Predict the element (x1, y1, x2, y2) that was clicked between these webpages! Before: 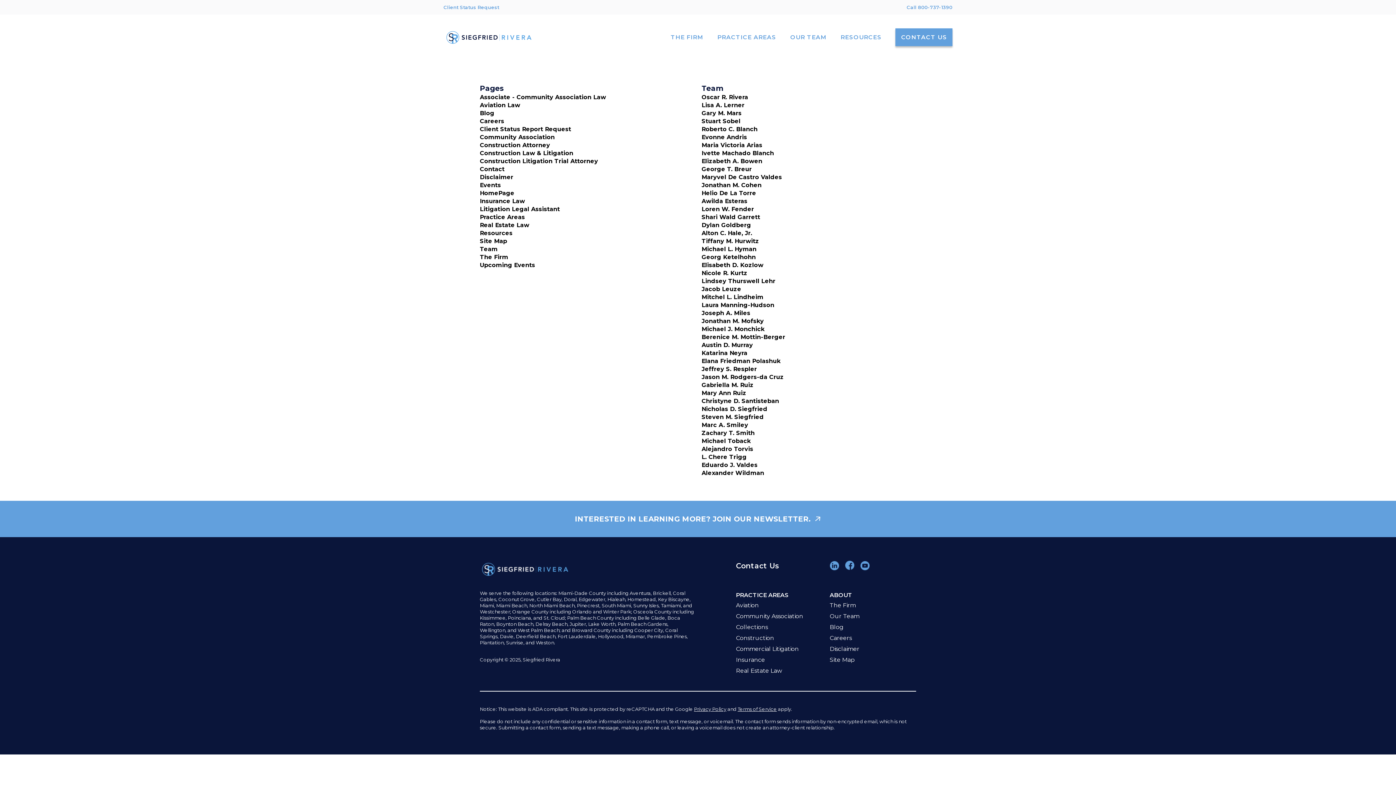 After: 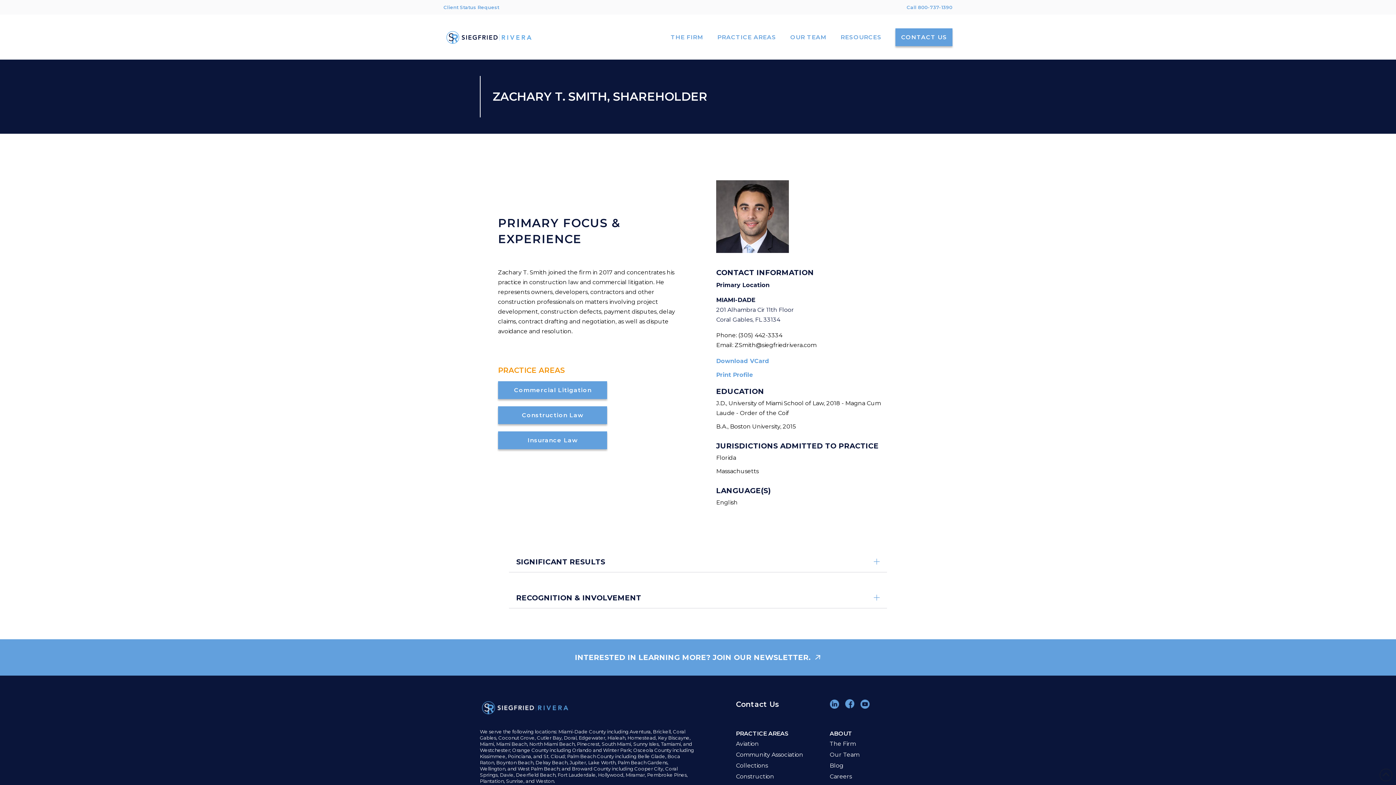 Action: bbox: (701, 429, 916, 437) label: Zachary T. Smith